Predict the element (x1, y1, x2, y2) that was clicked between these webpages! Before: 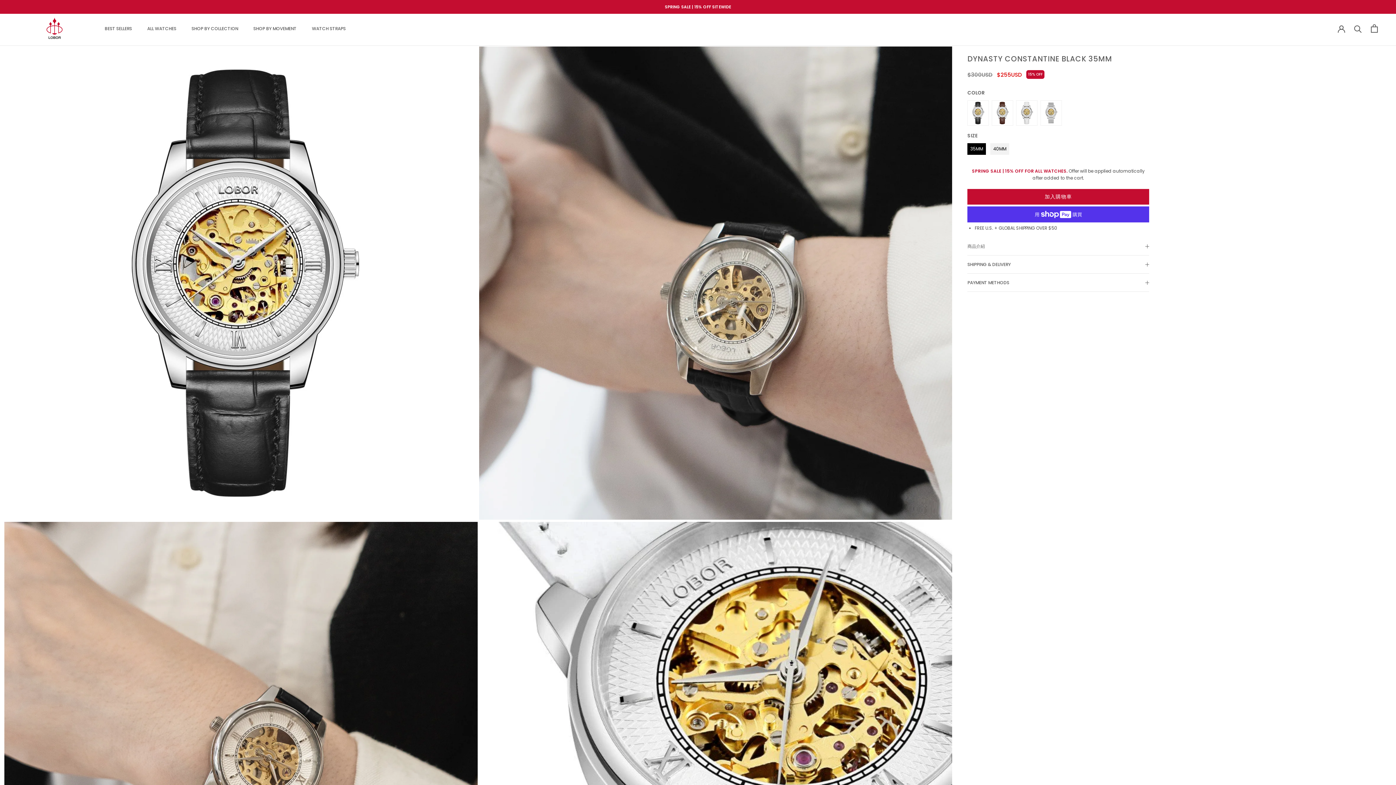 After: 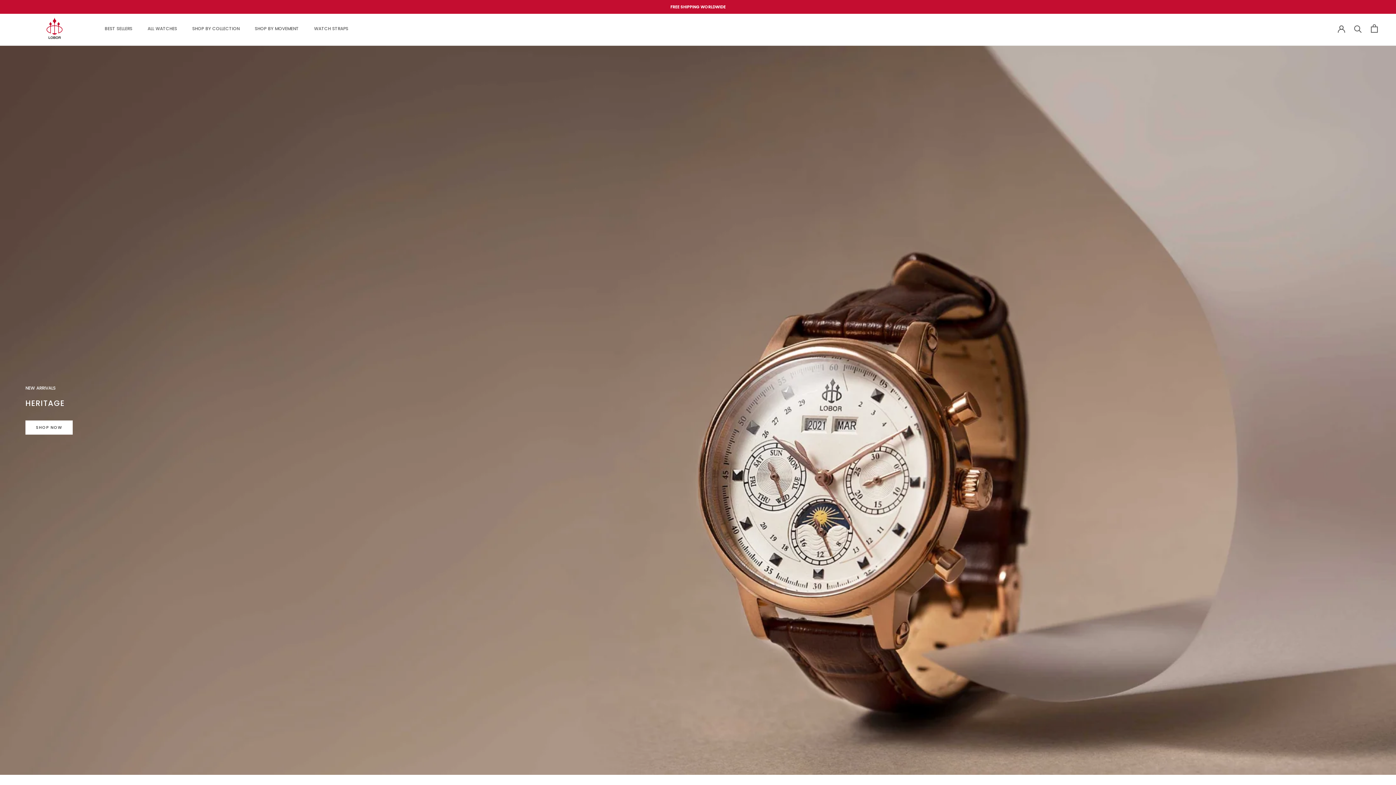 Action: bbox: (253, 25, 296, 31) label: SHOP BY MOVEMENT